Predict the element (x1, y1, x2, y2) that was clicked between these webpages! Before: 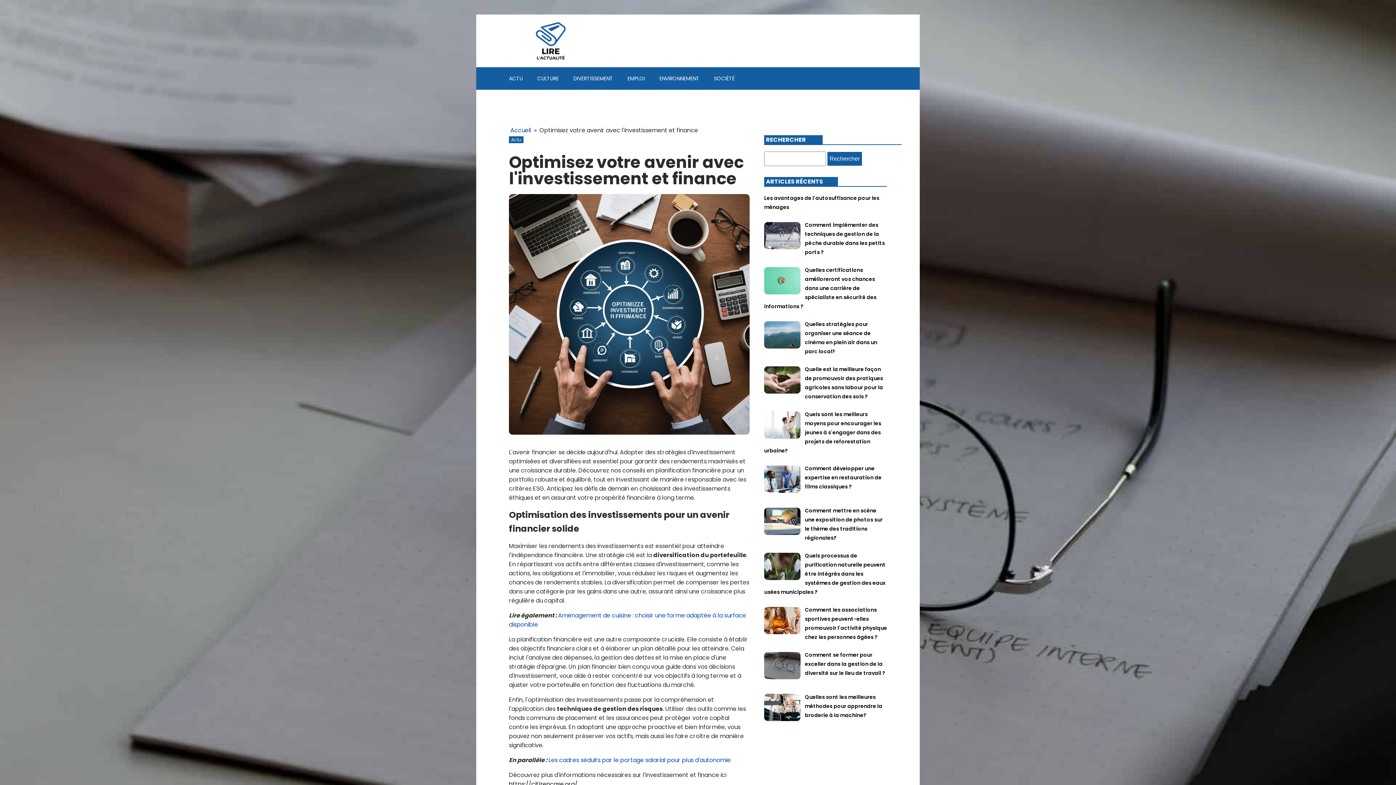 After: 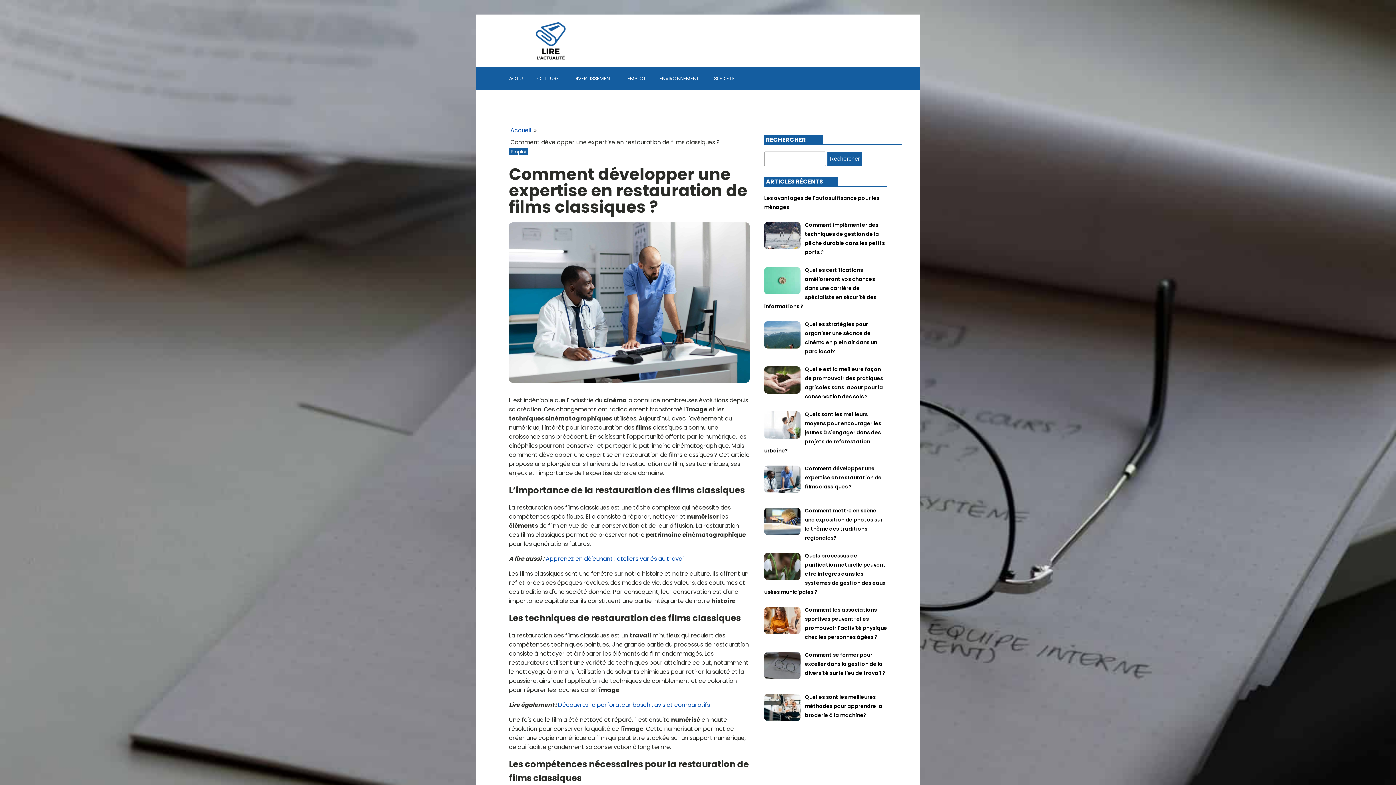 Action: label: Comment développer une expertise en restauration de films classiques ? bbox: (805, 464, 881, 490)